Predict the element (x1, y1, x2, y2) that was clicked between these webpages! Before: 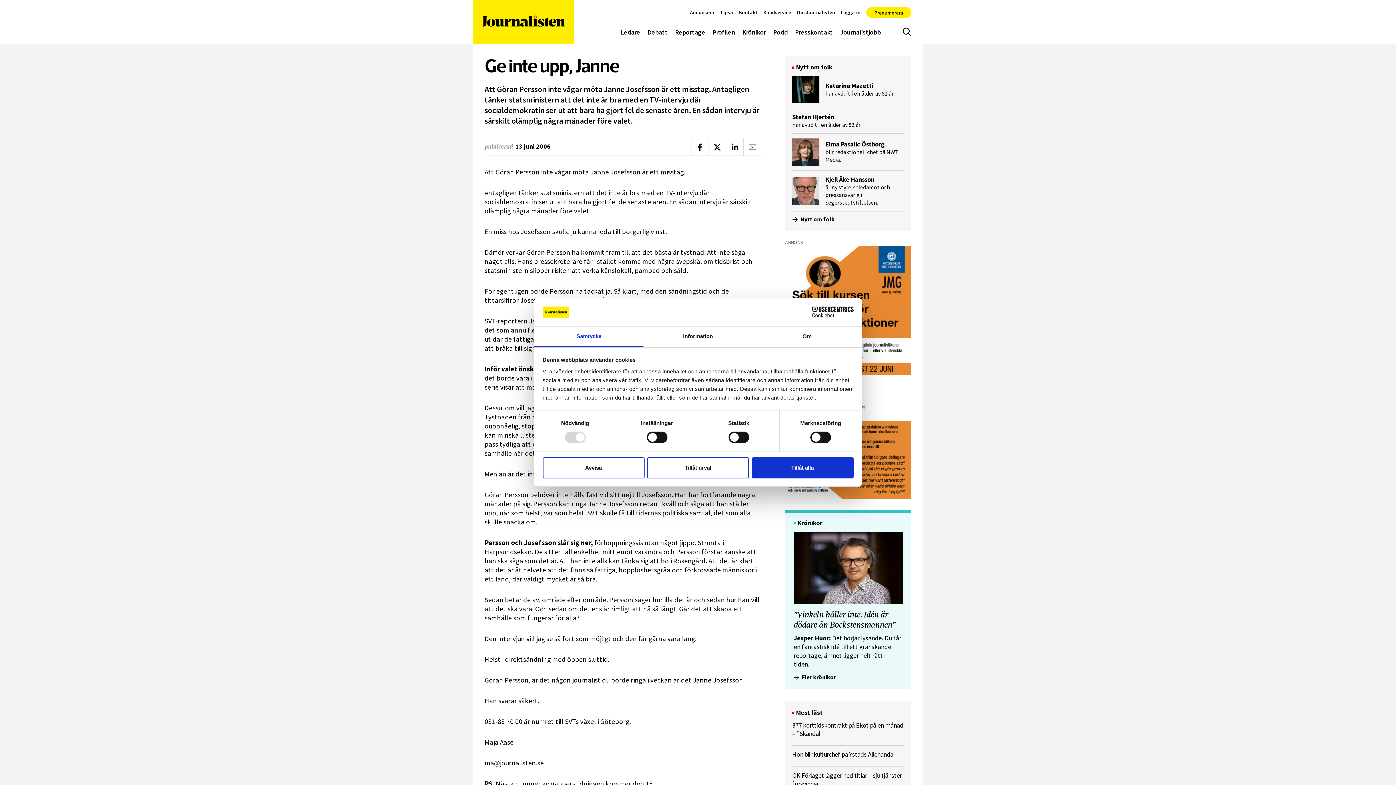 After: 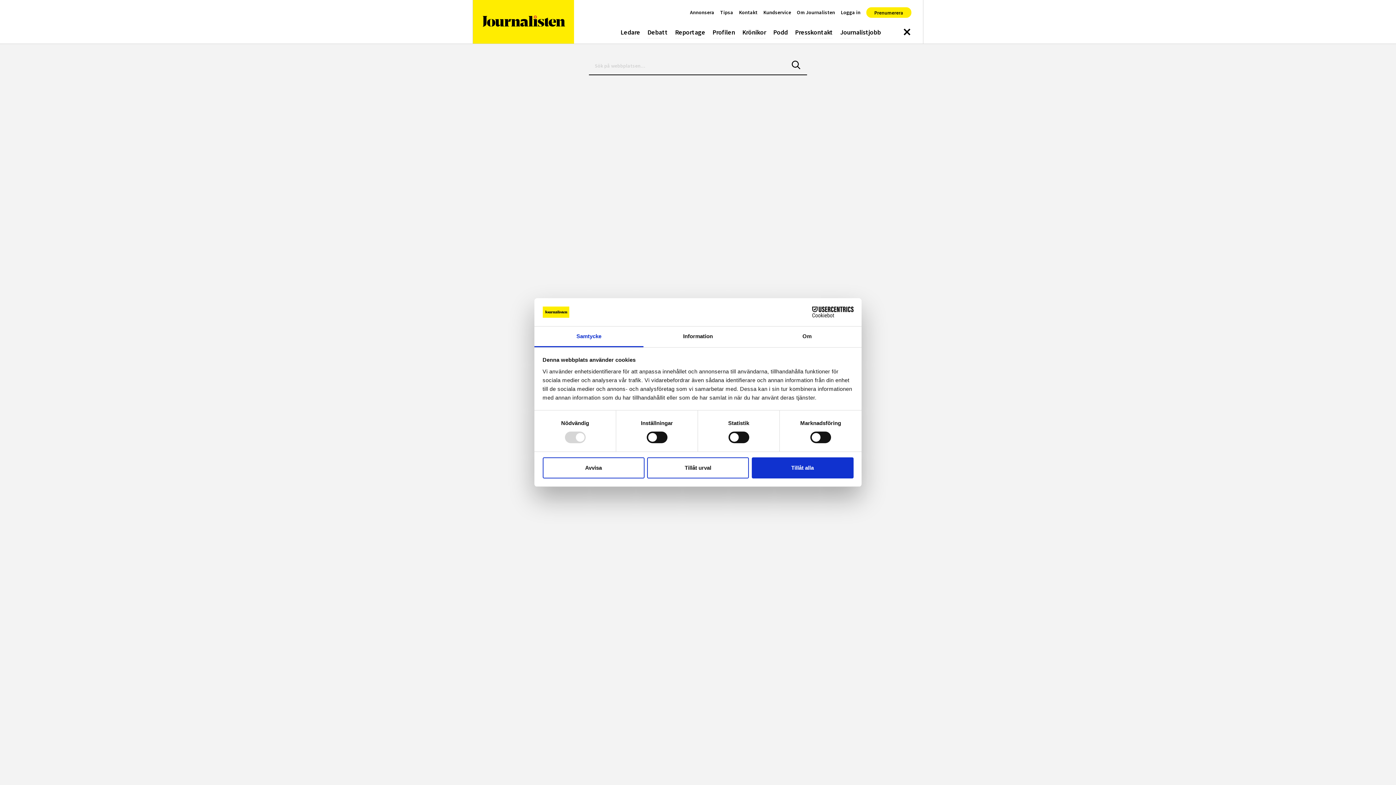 Action: label: Sök bbox: (895, 20, 918, 43)